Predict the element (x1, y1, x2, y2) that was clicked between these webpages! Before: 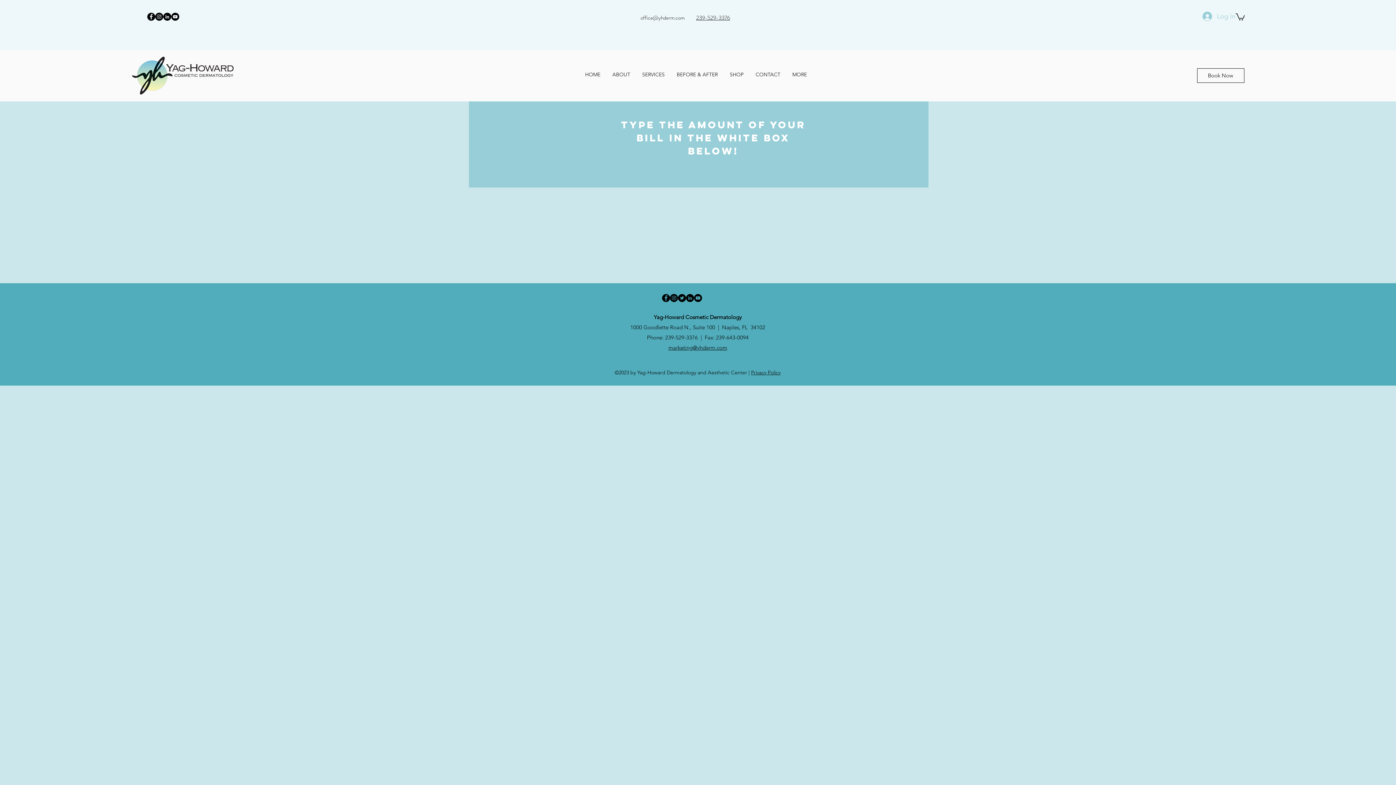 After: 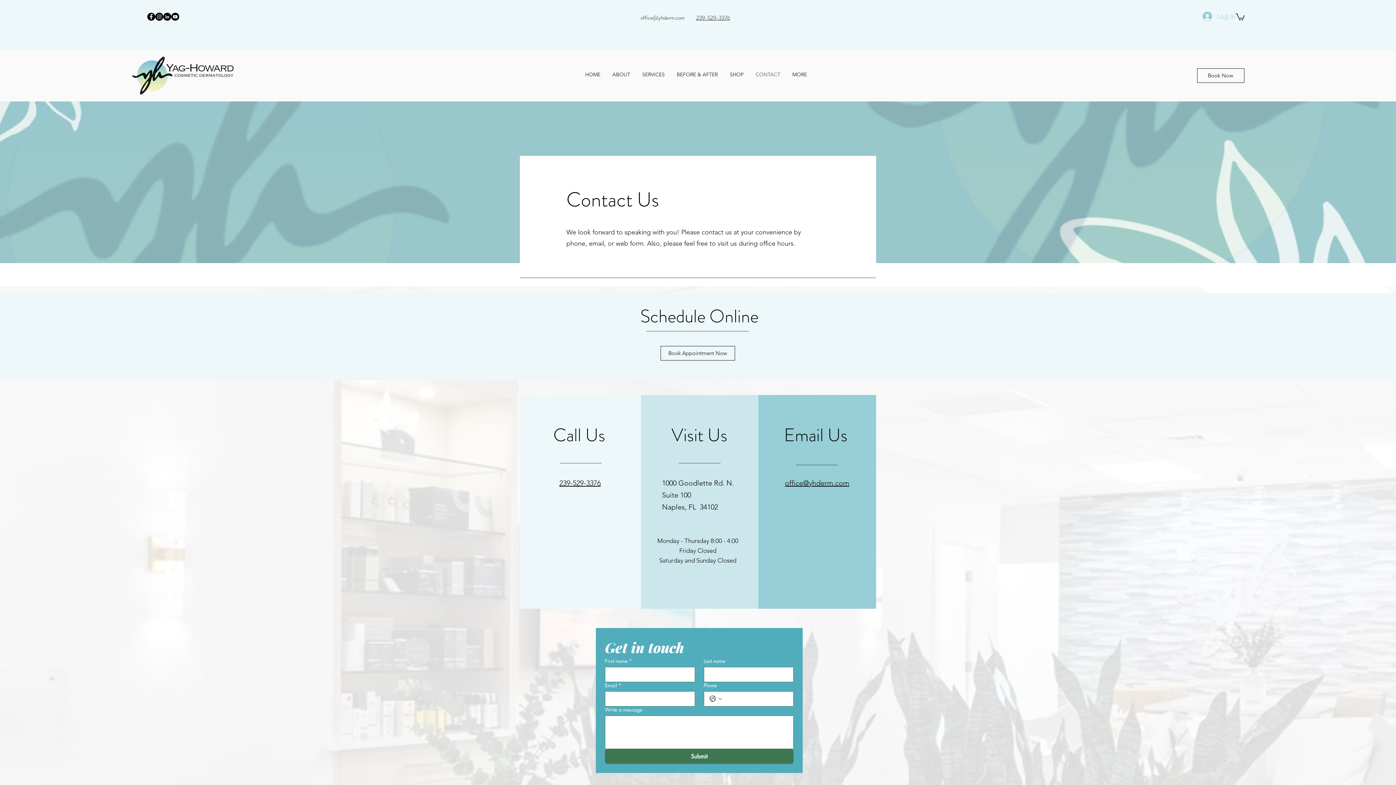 Action: bbox: (749, 64, 786, 84) label: CONTACT